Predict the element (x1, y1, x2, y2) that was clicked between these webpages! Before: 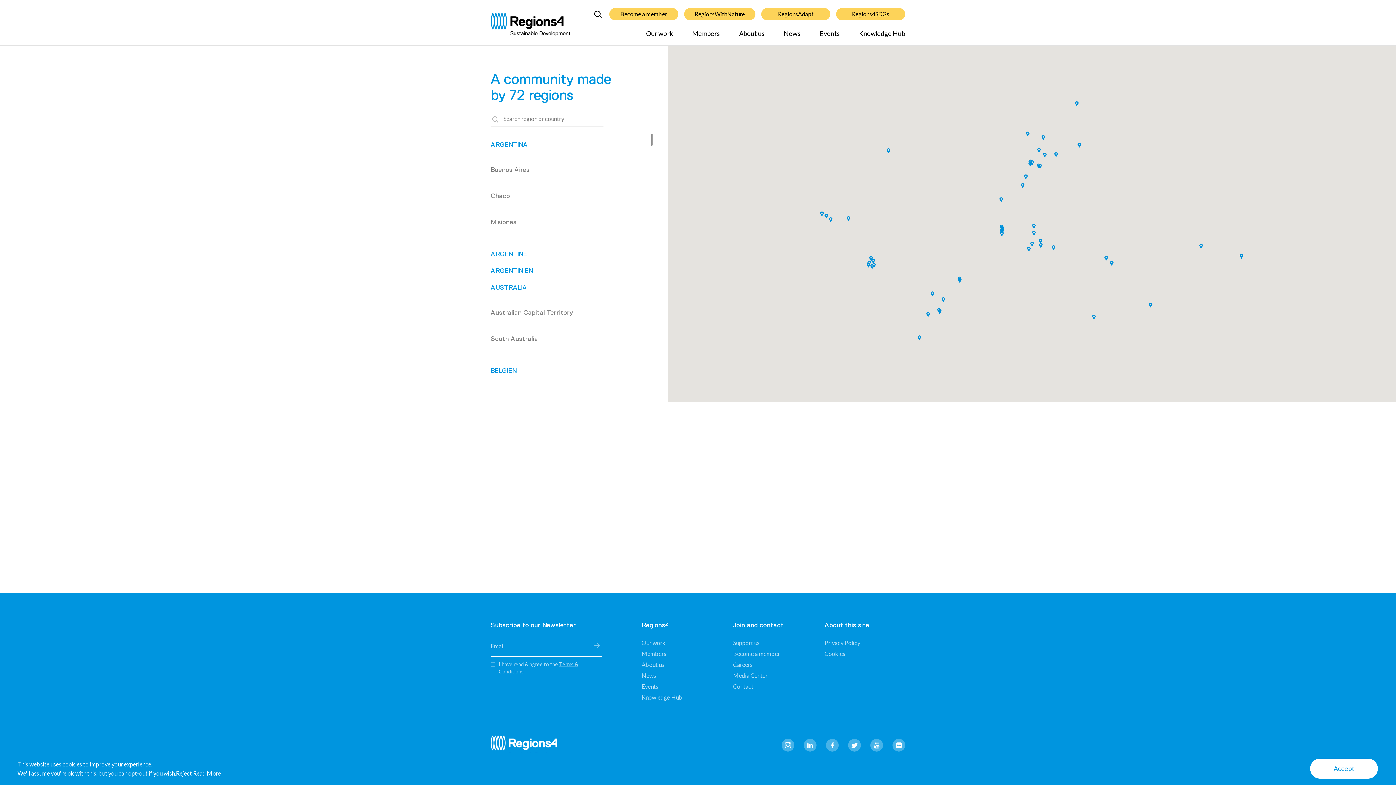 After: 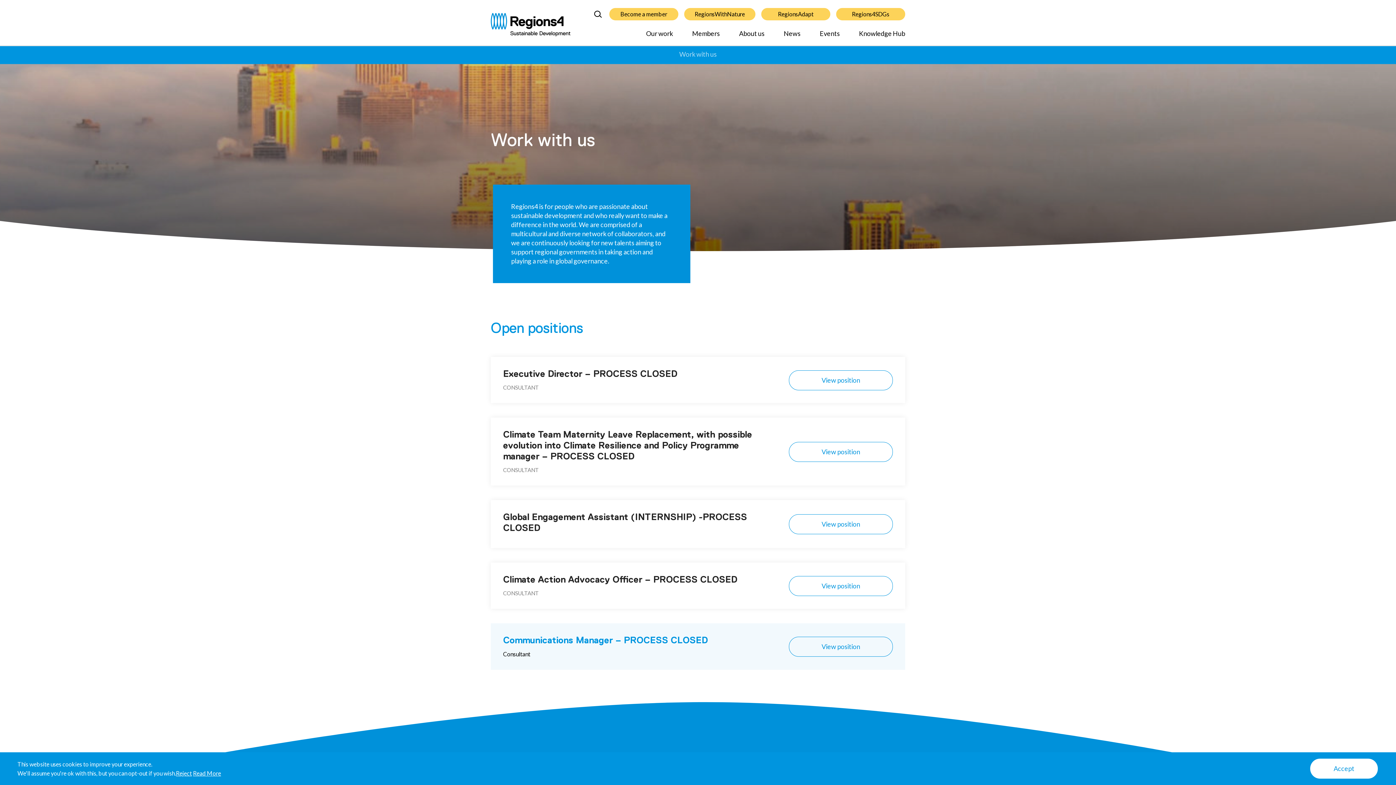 Action: label: Careers bbox: (733, 661, 752, 668)